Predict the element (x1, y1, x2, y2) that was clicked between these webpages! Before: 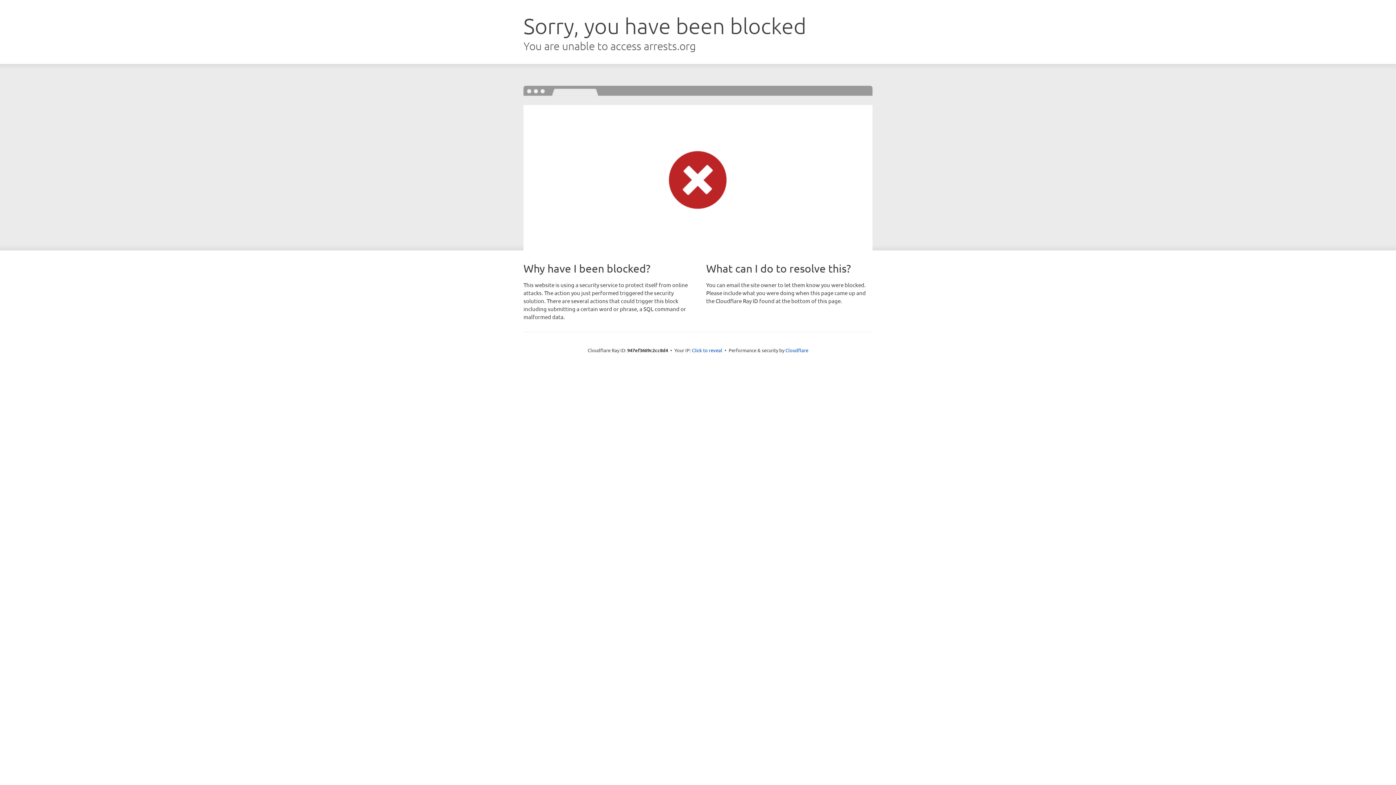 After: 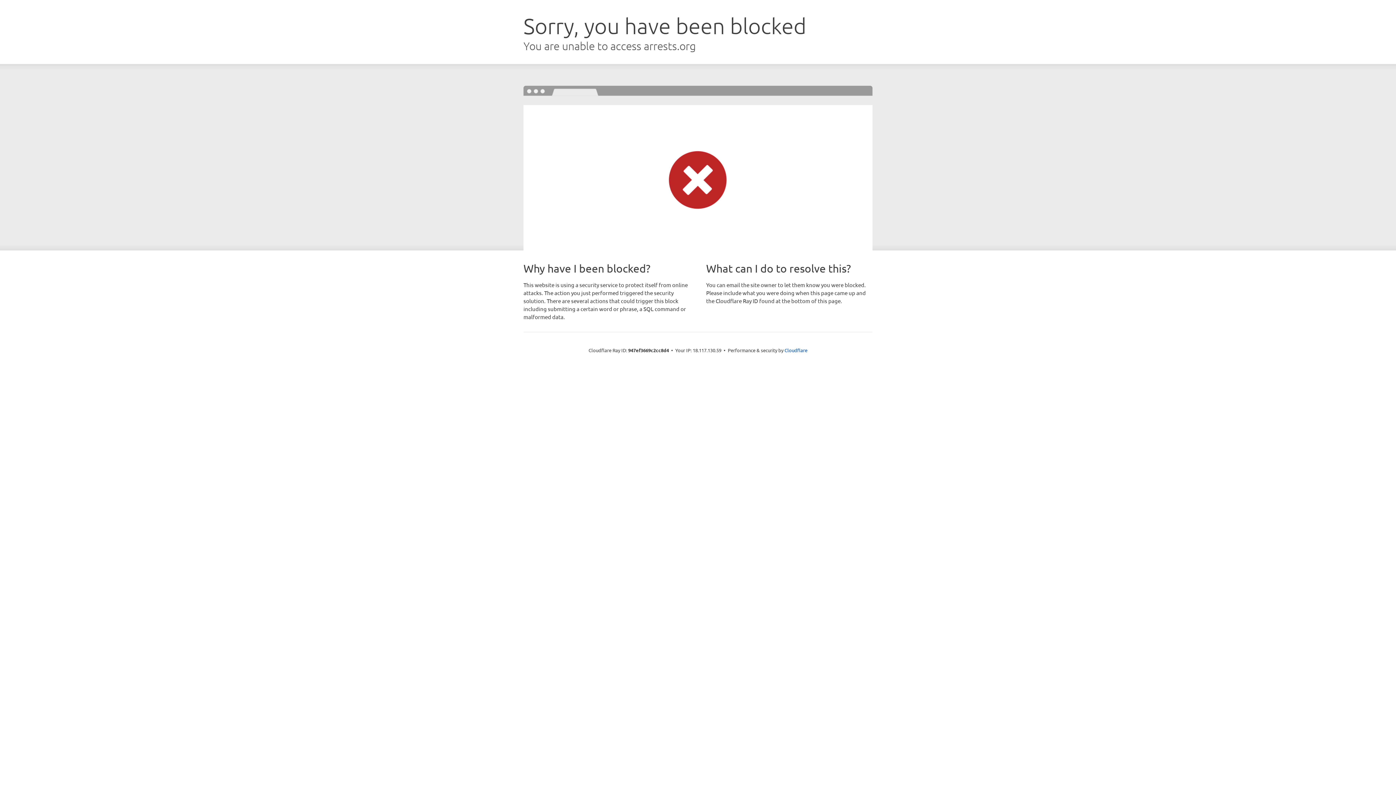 Action: label: Click to reveal bbox: (692, 346, 722, 353)